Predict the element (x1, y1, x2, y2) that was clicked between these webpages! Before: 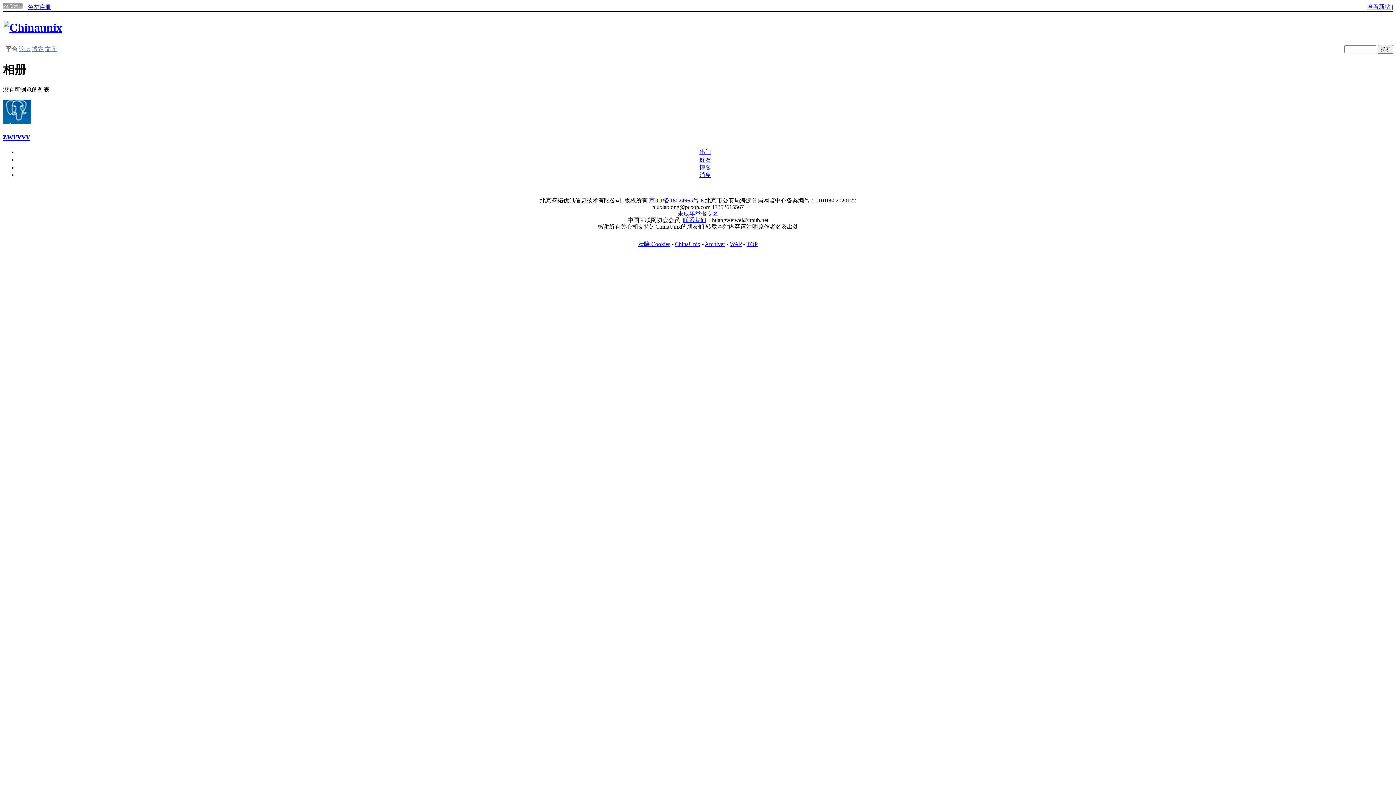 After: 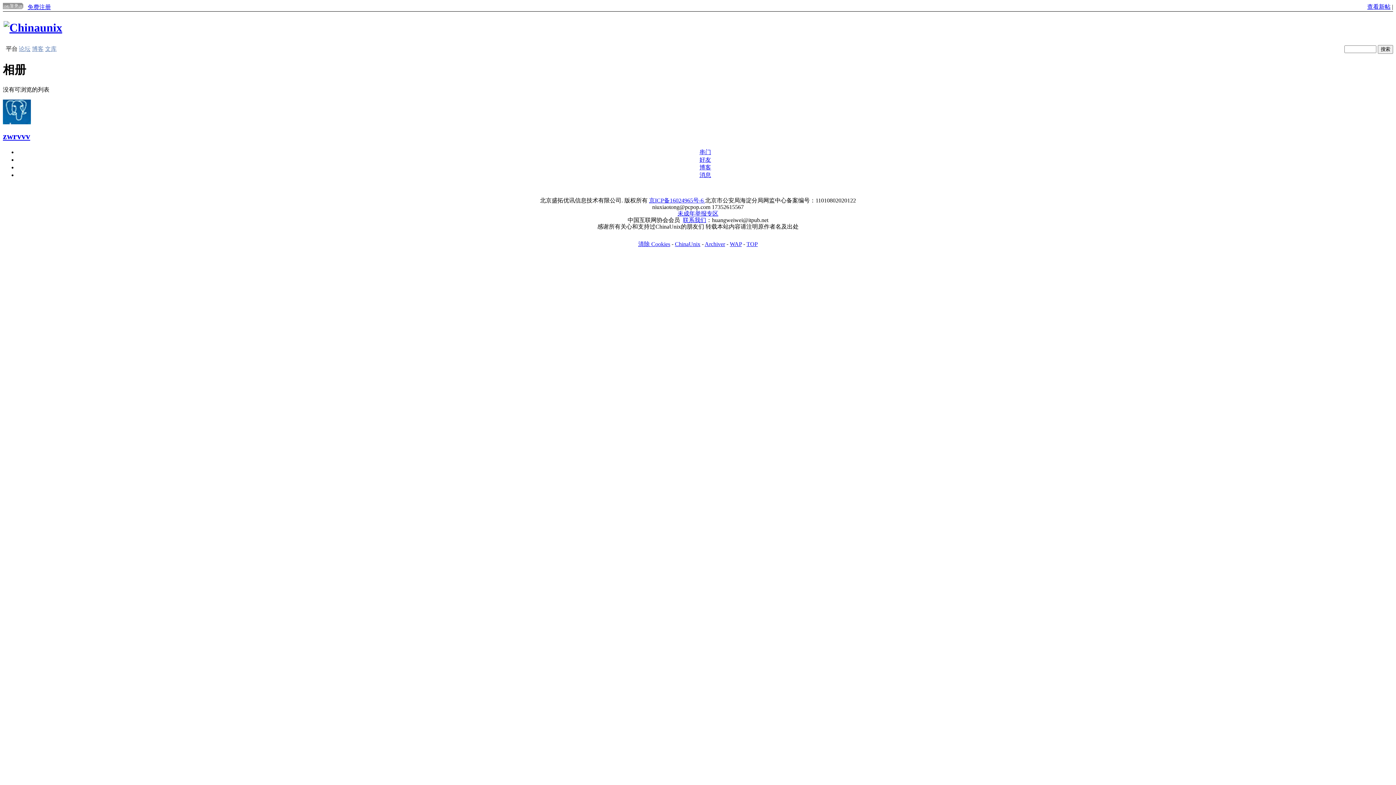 Action: bbox: (45, 45, 56, 52) label: 文库